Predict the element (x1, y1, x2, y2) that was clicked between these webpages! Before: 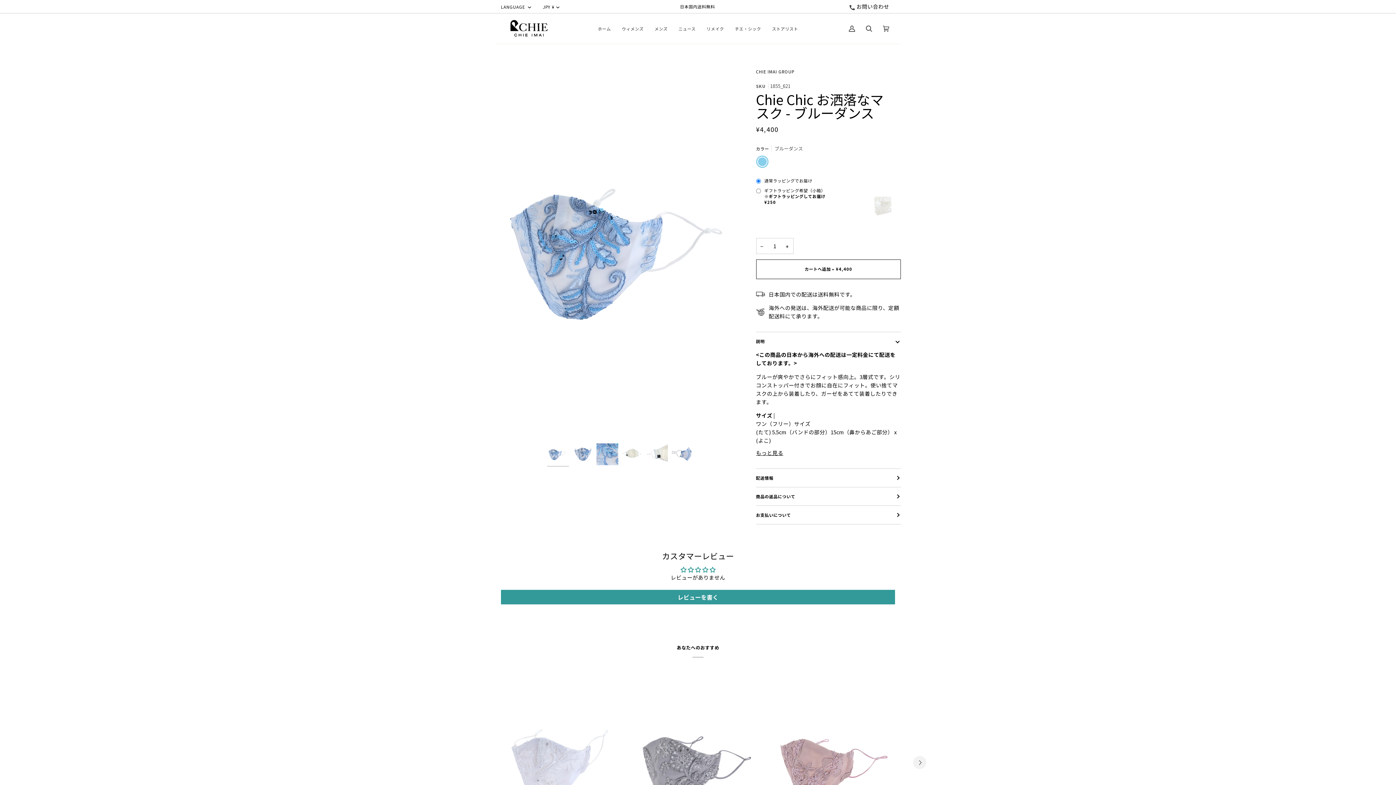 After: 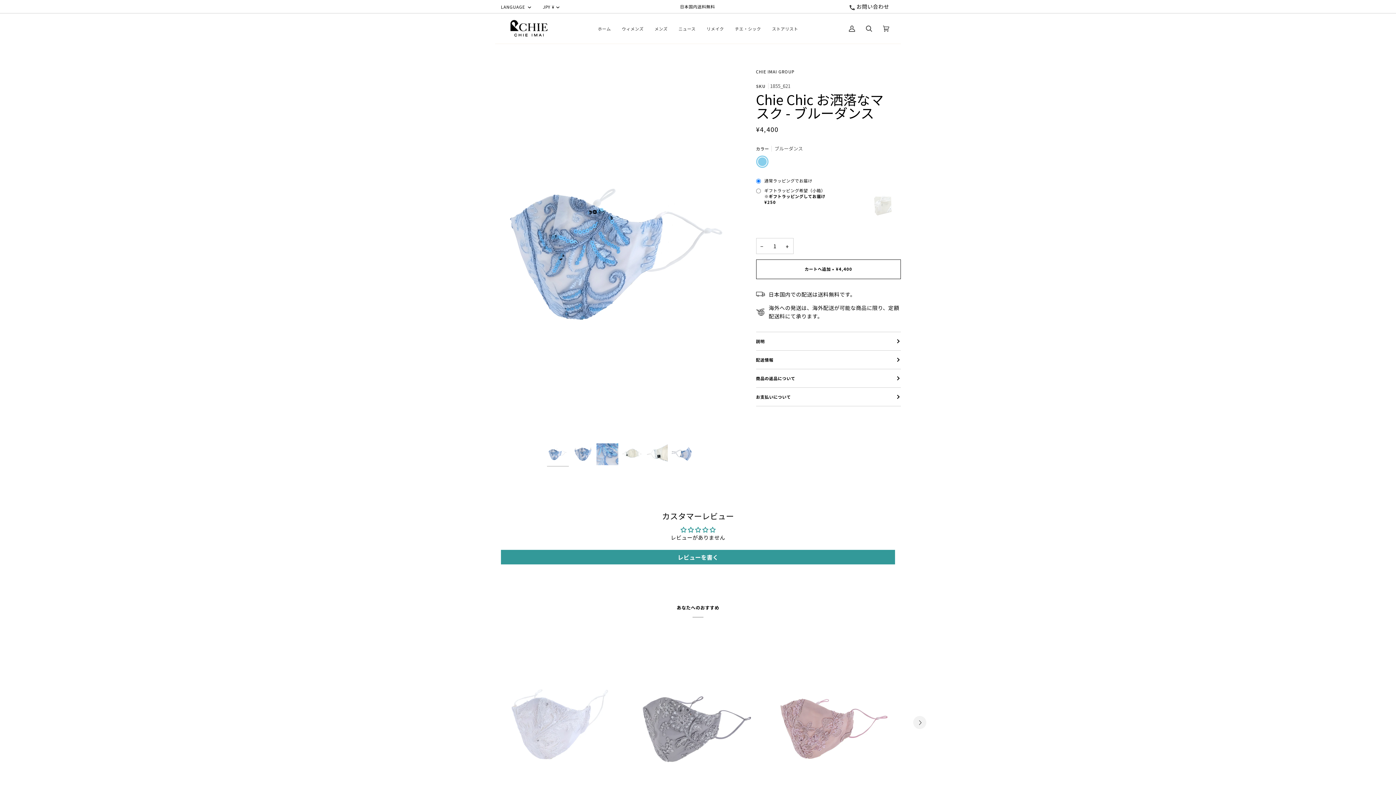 Action: label: 説明 bbox: (756, 332, 901, 350)